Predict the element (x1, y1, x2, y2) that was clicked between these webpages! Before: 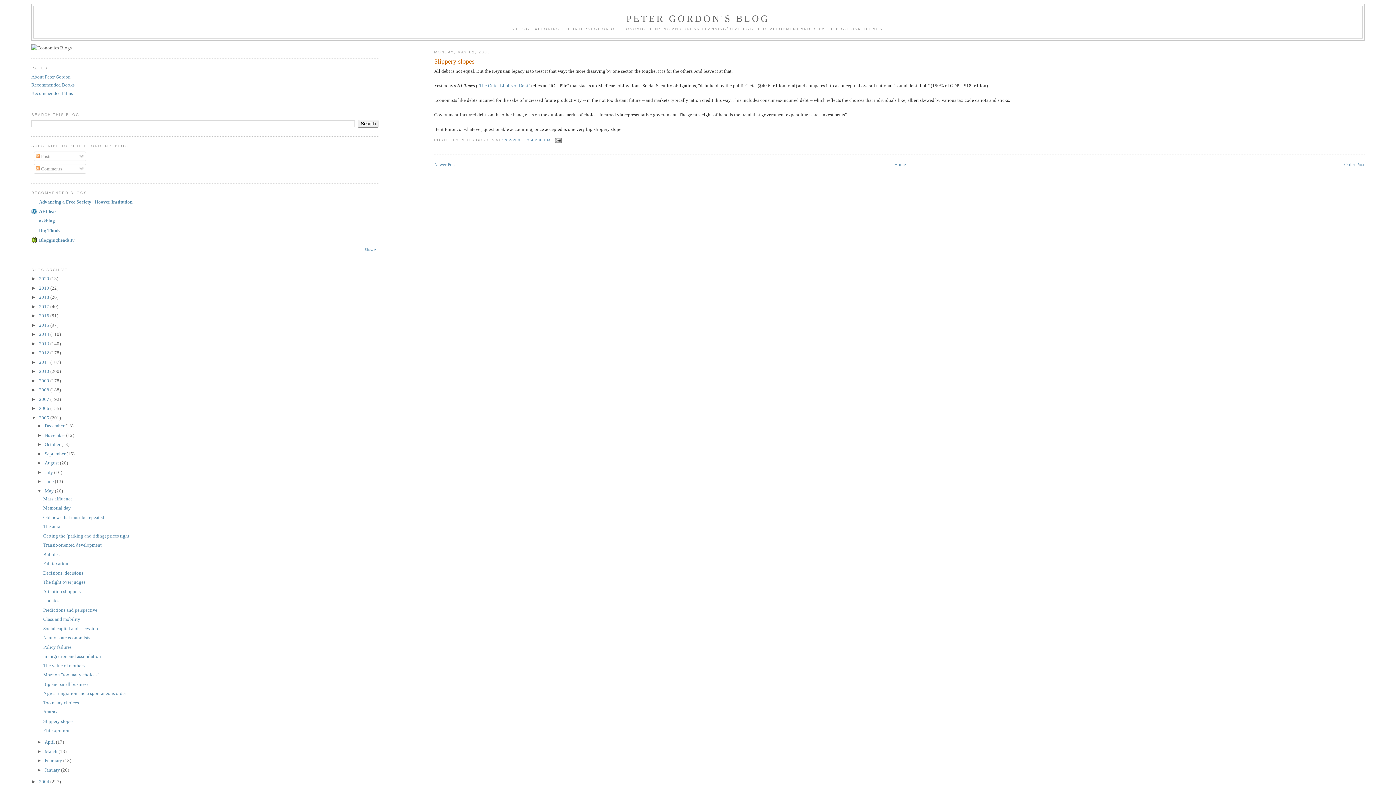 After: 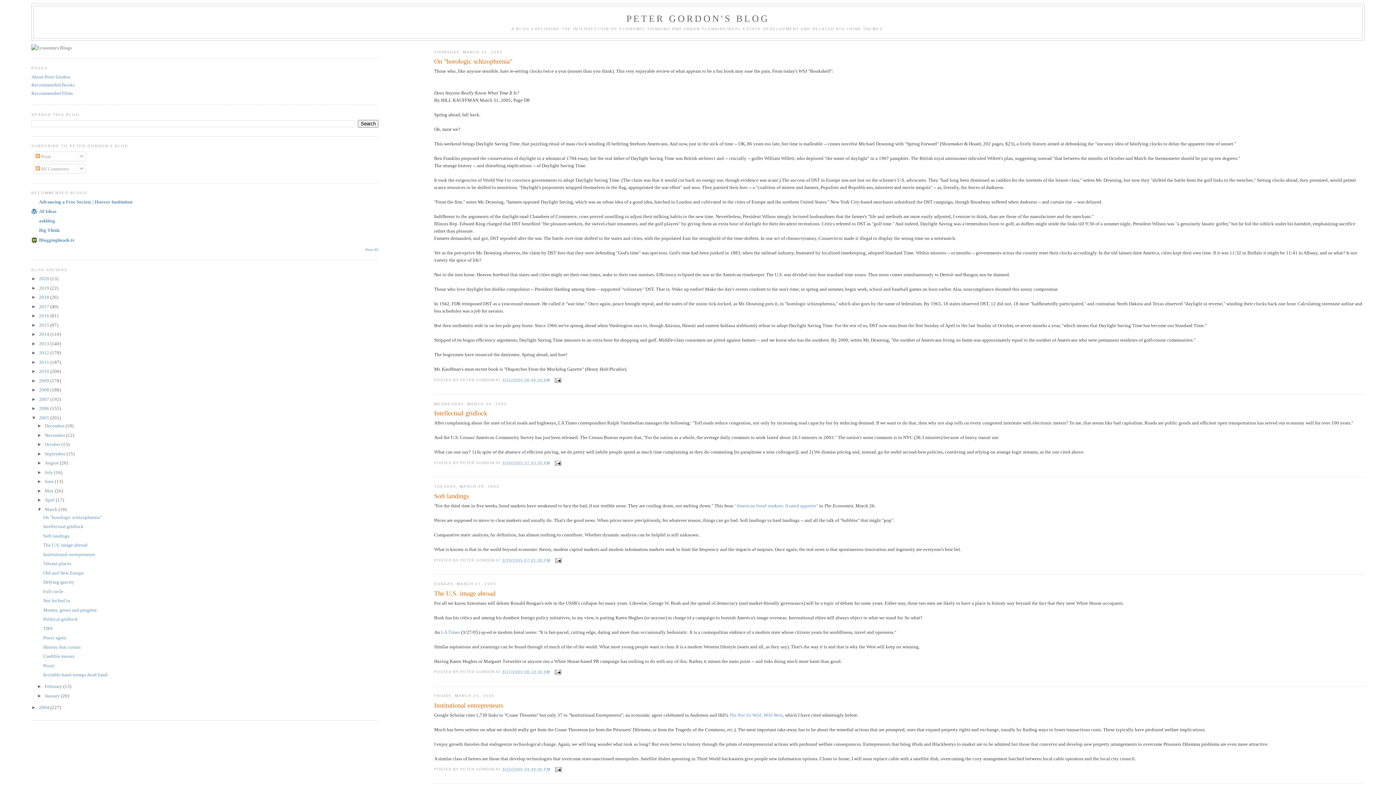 Action: label: March  bbox: (44, 749, 58, 754)